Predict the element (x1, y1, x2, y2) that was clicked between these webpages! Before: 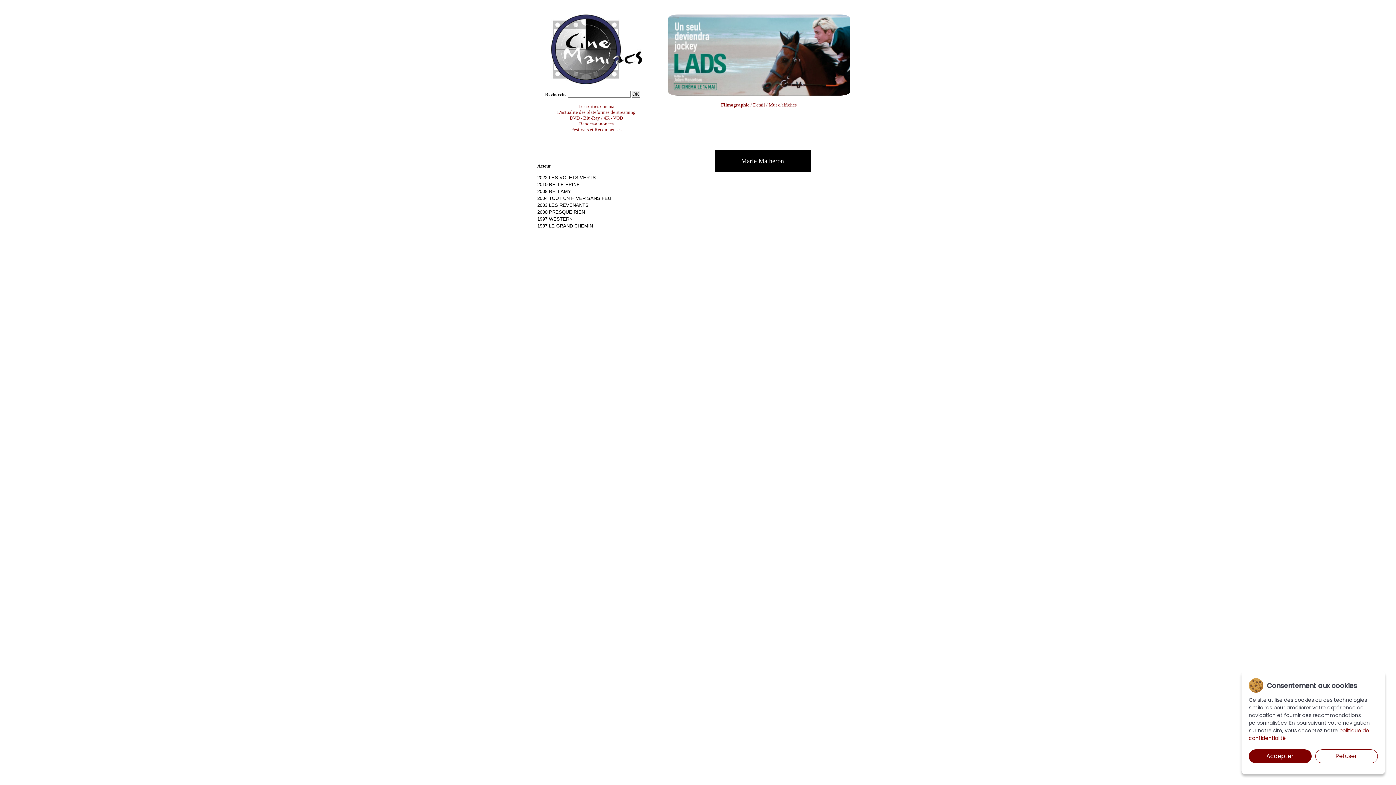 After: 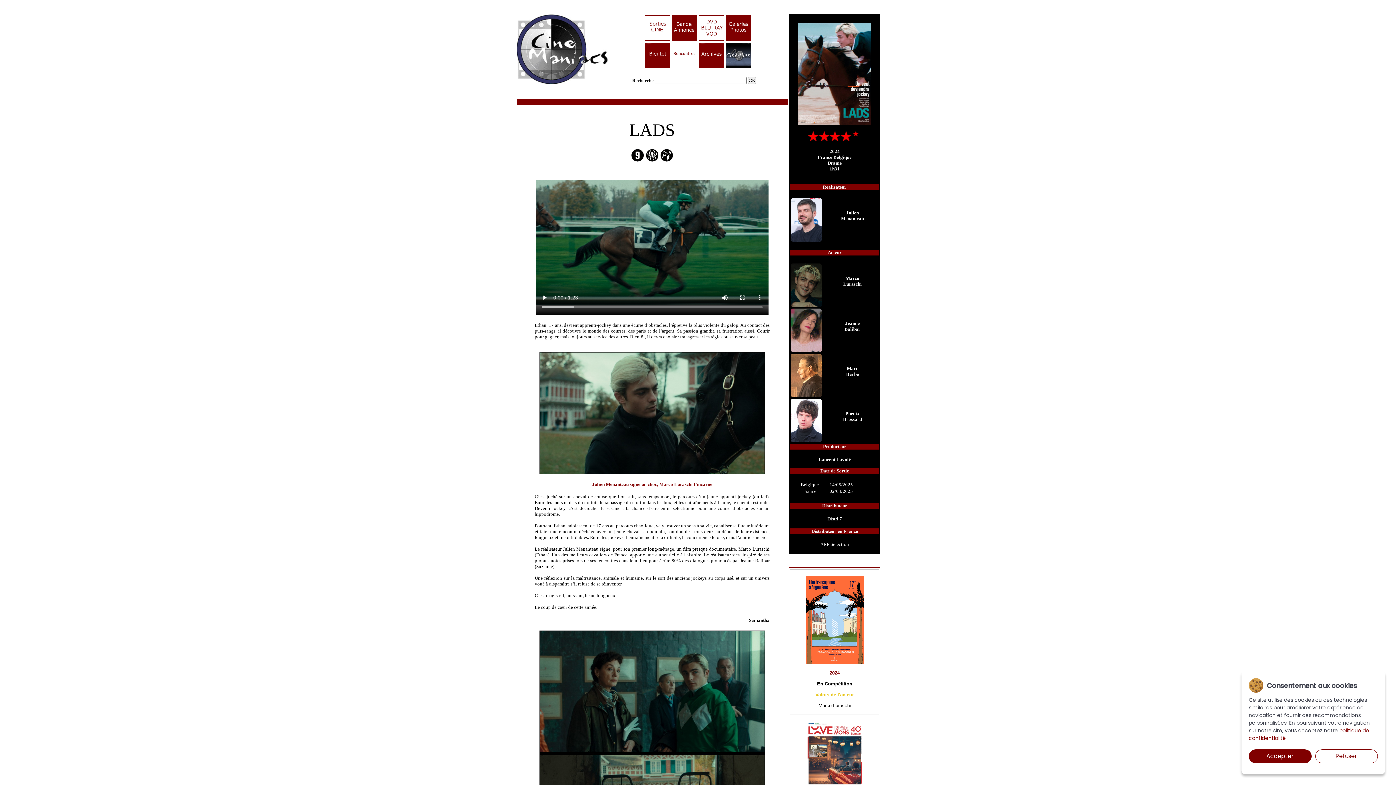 Action: bbox: (668, 90, 850, 96)